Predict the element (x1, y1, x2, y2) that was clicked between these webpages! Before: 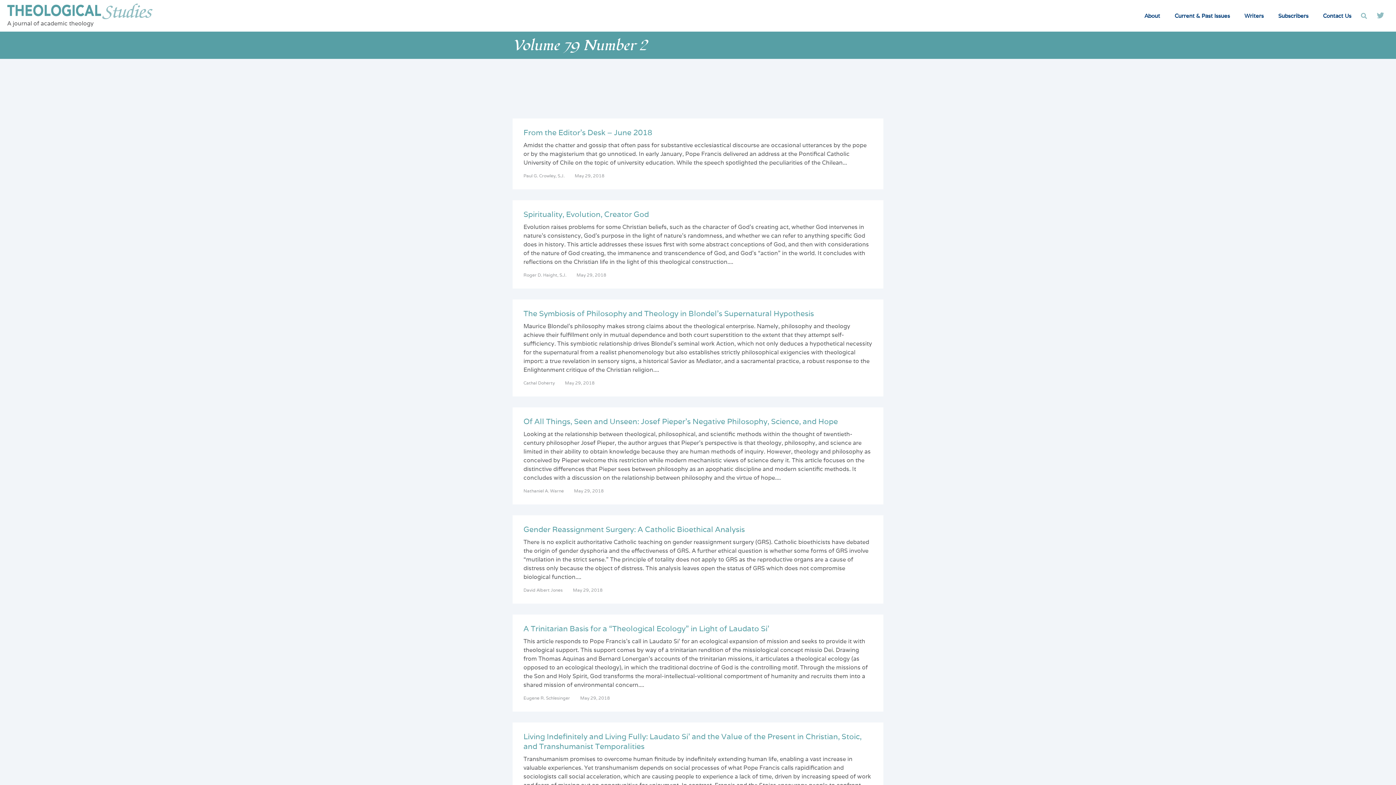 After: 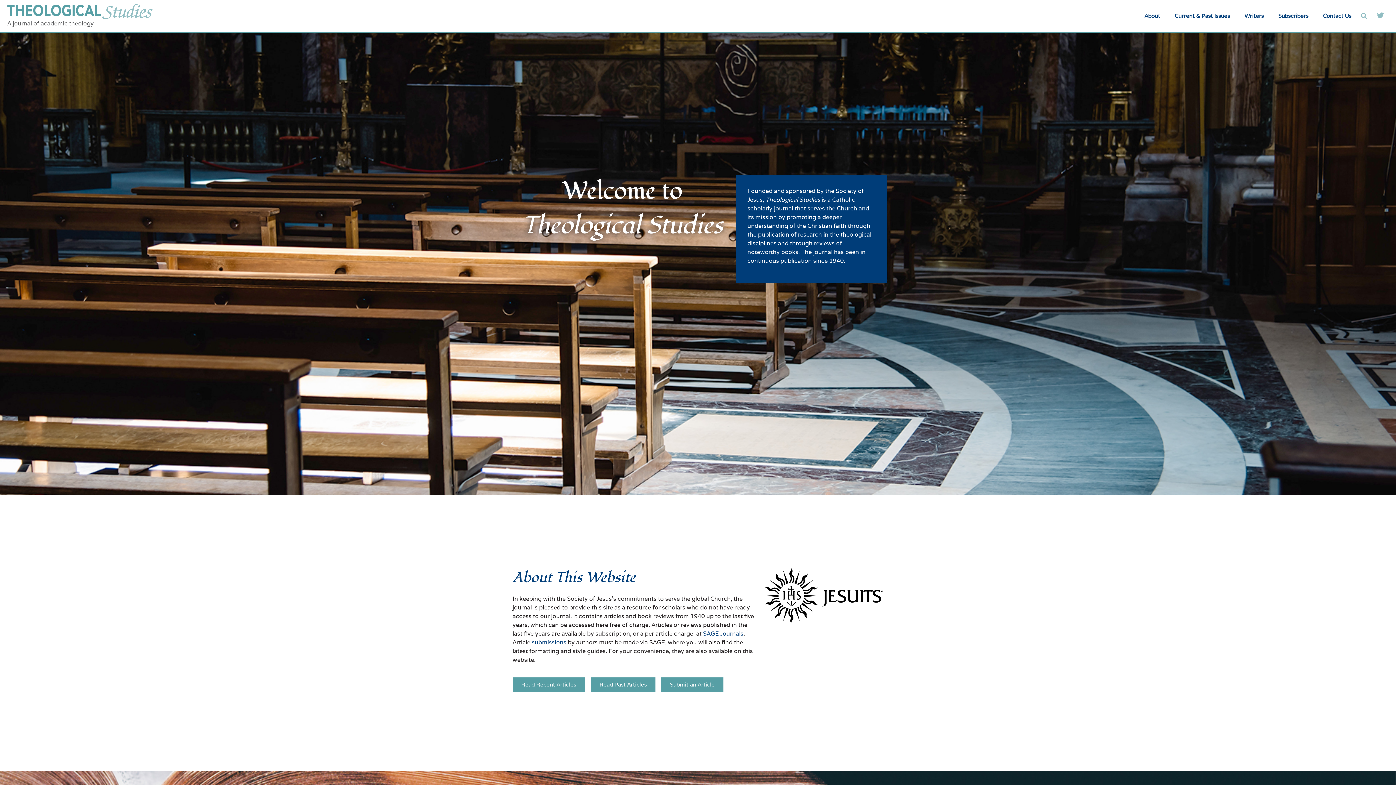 Action: bbox: (7, 3, 152, 19)